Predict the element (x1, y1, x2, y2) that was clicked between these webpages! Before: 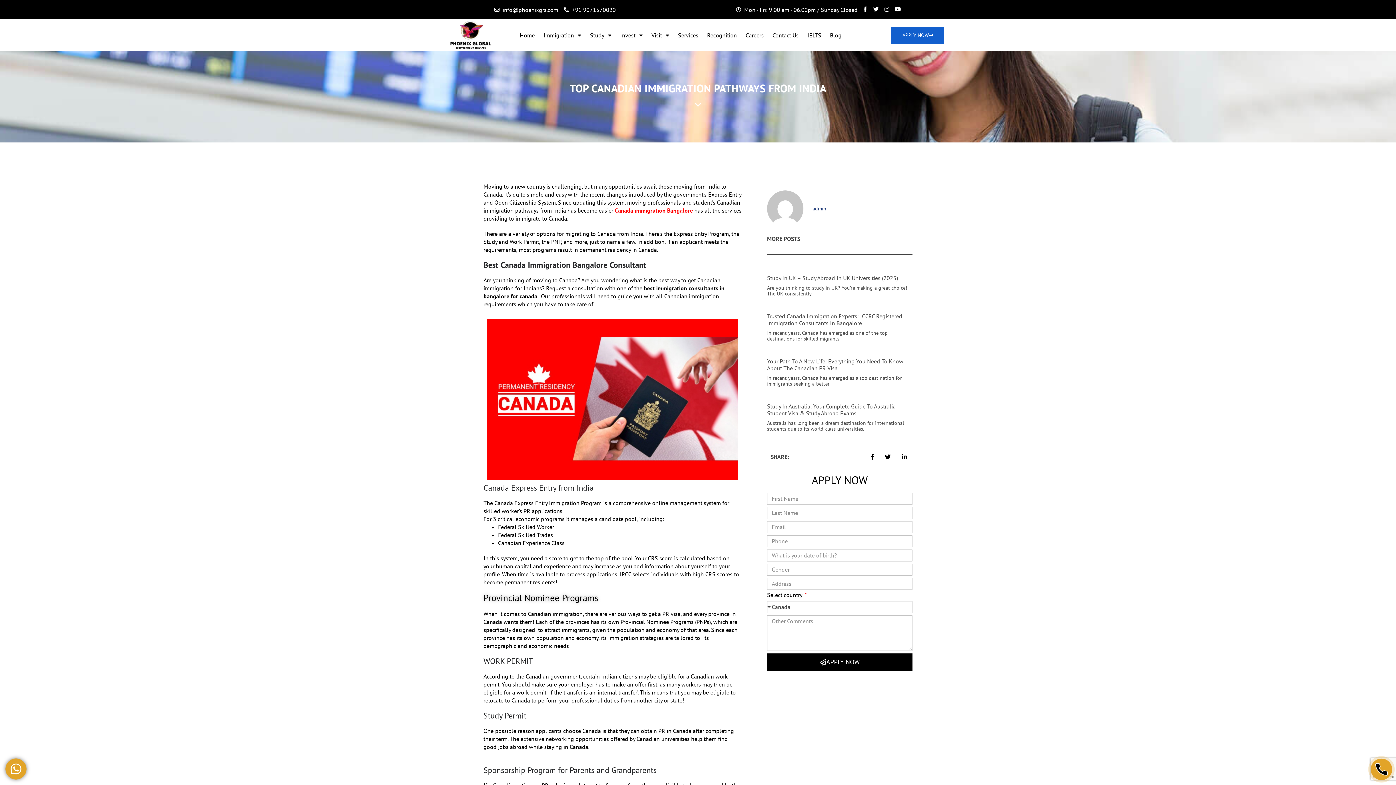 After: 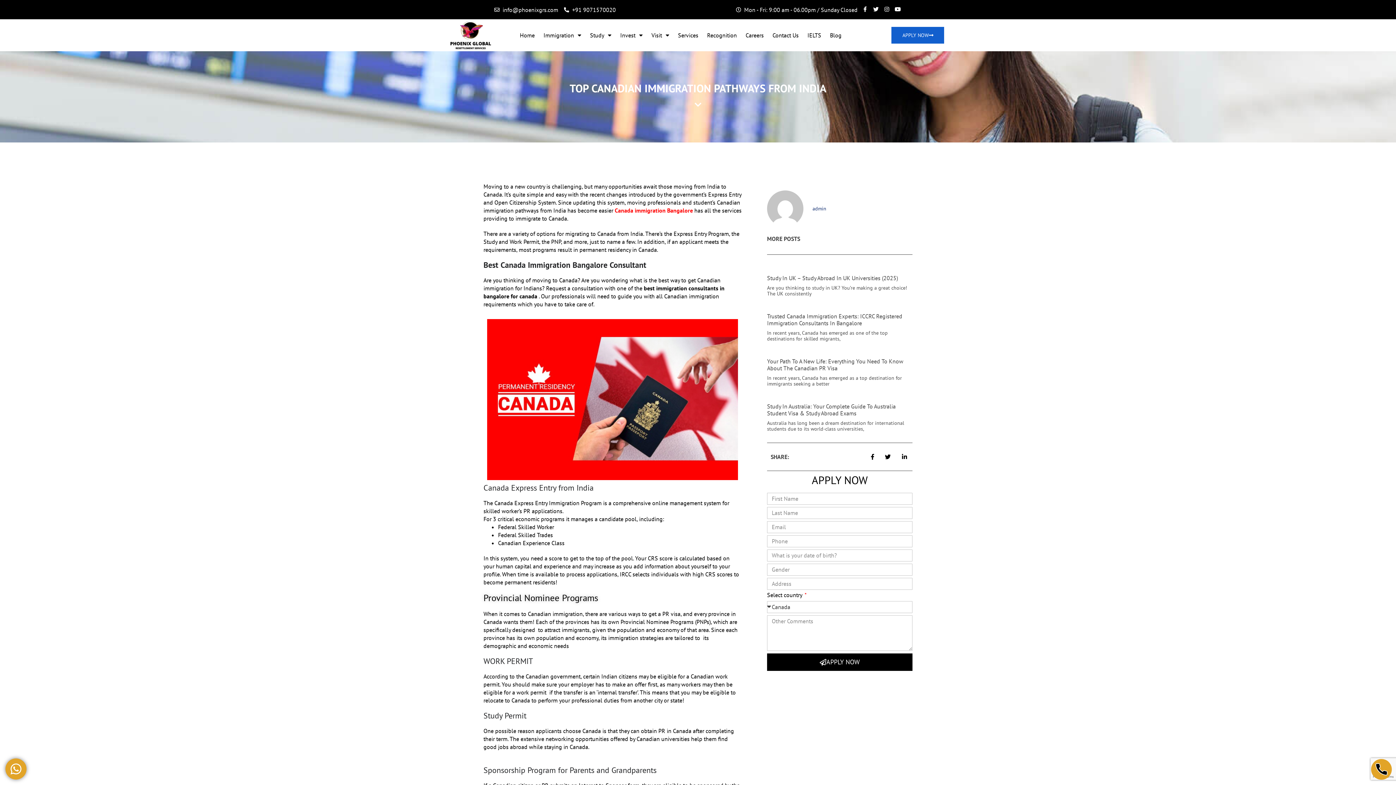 Action: bbox: (483, 592, 598, 604) label: Provincial Nominee Programs